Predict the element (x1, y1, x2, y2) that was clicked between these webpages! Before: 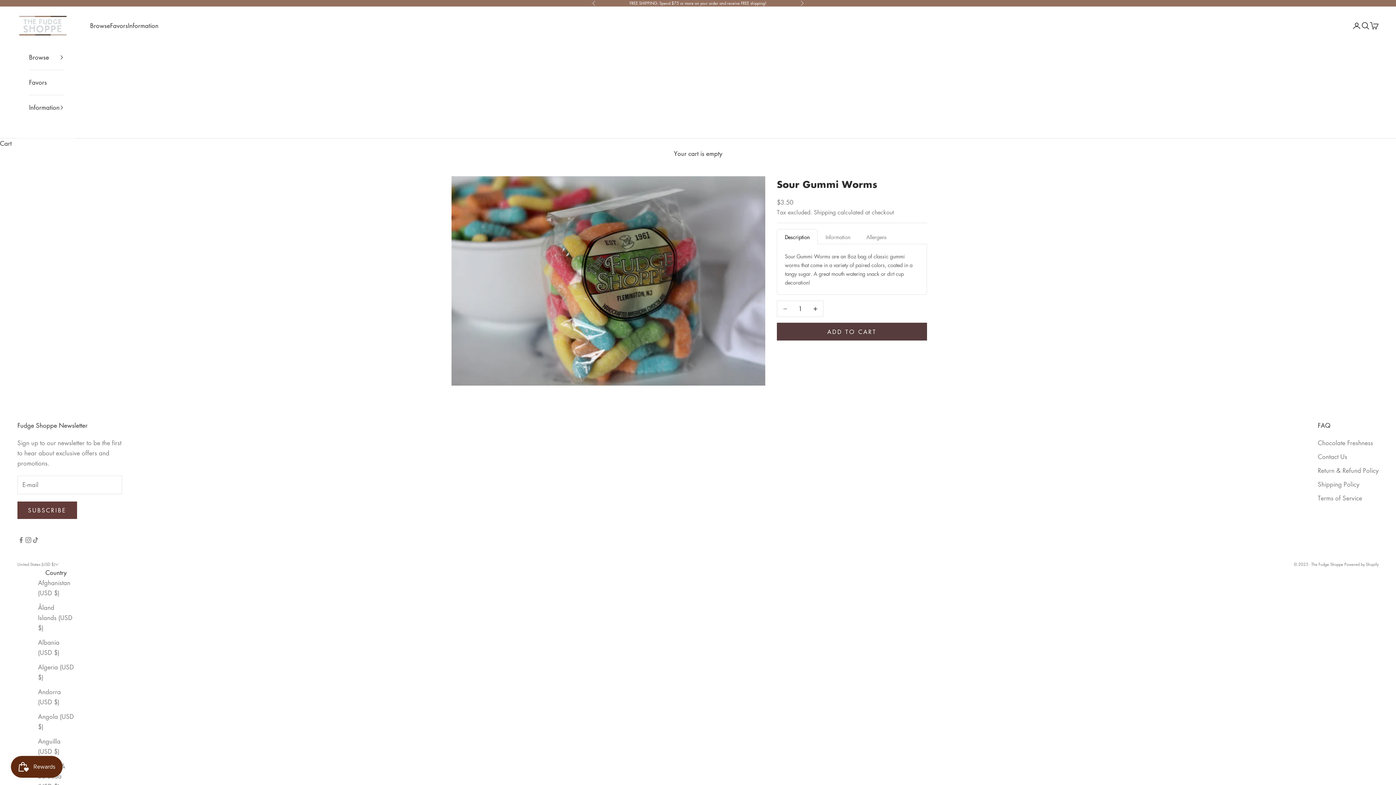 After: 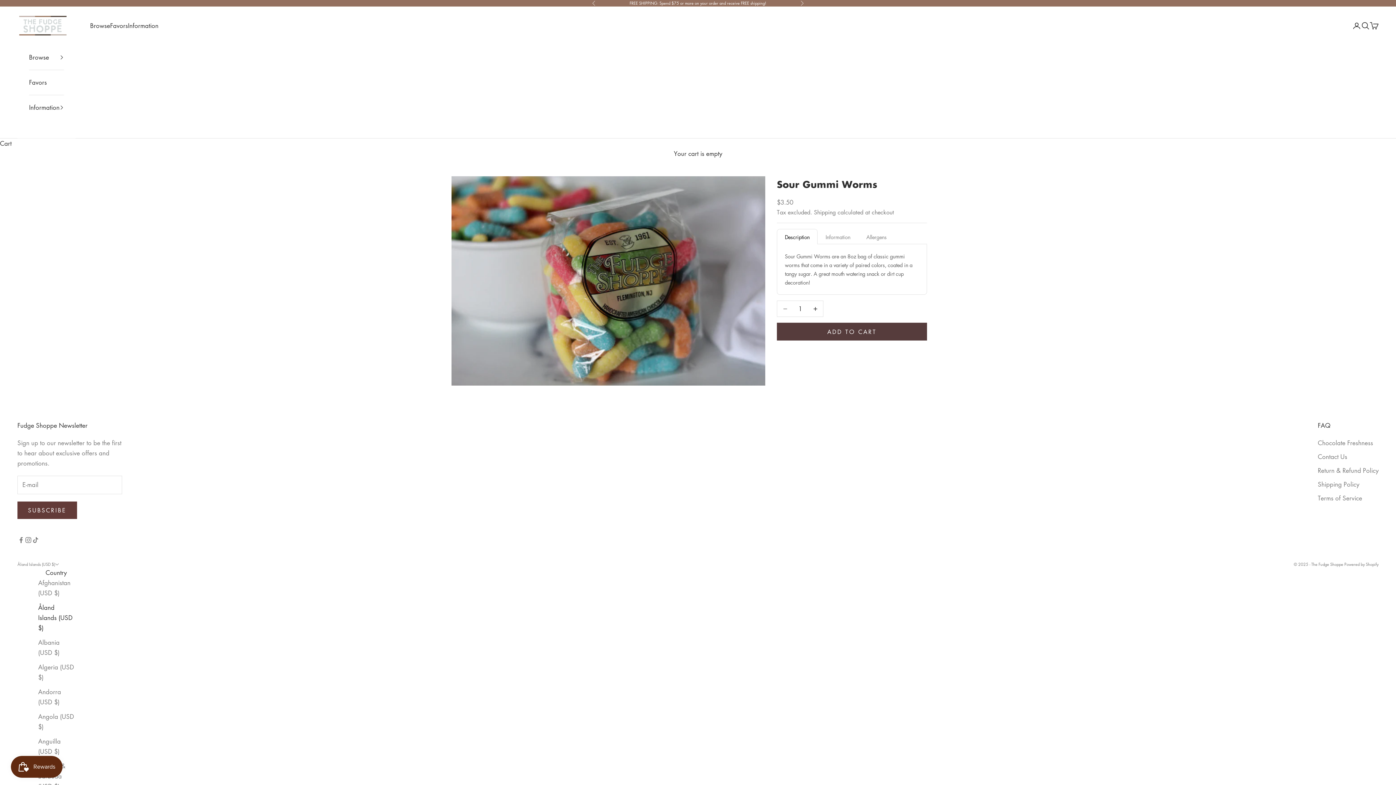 Action: label: Åland Islands (USD $) bbox: (38, 603, 74, 633)